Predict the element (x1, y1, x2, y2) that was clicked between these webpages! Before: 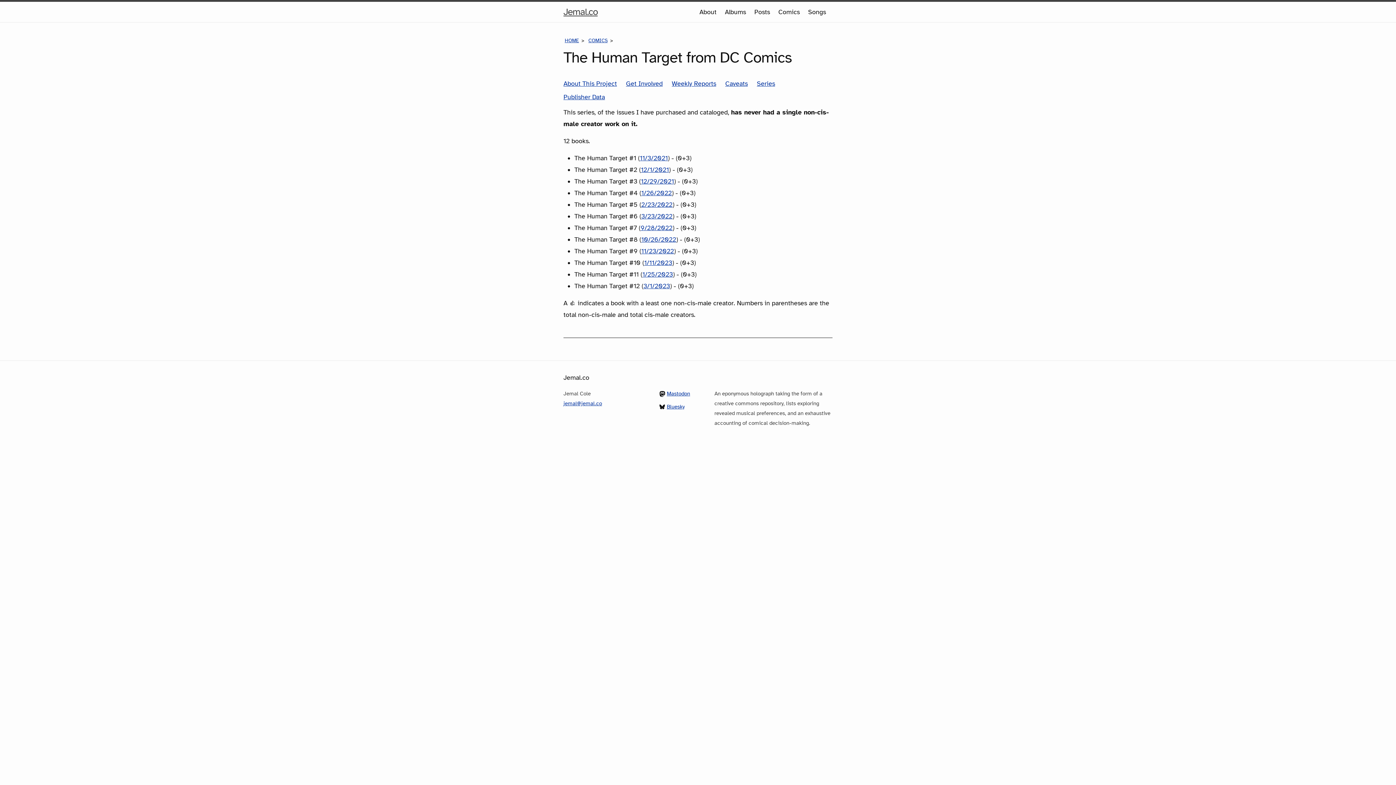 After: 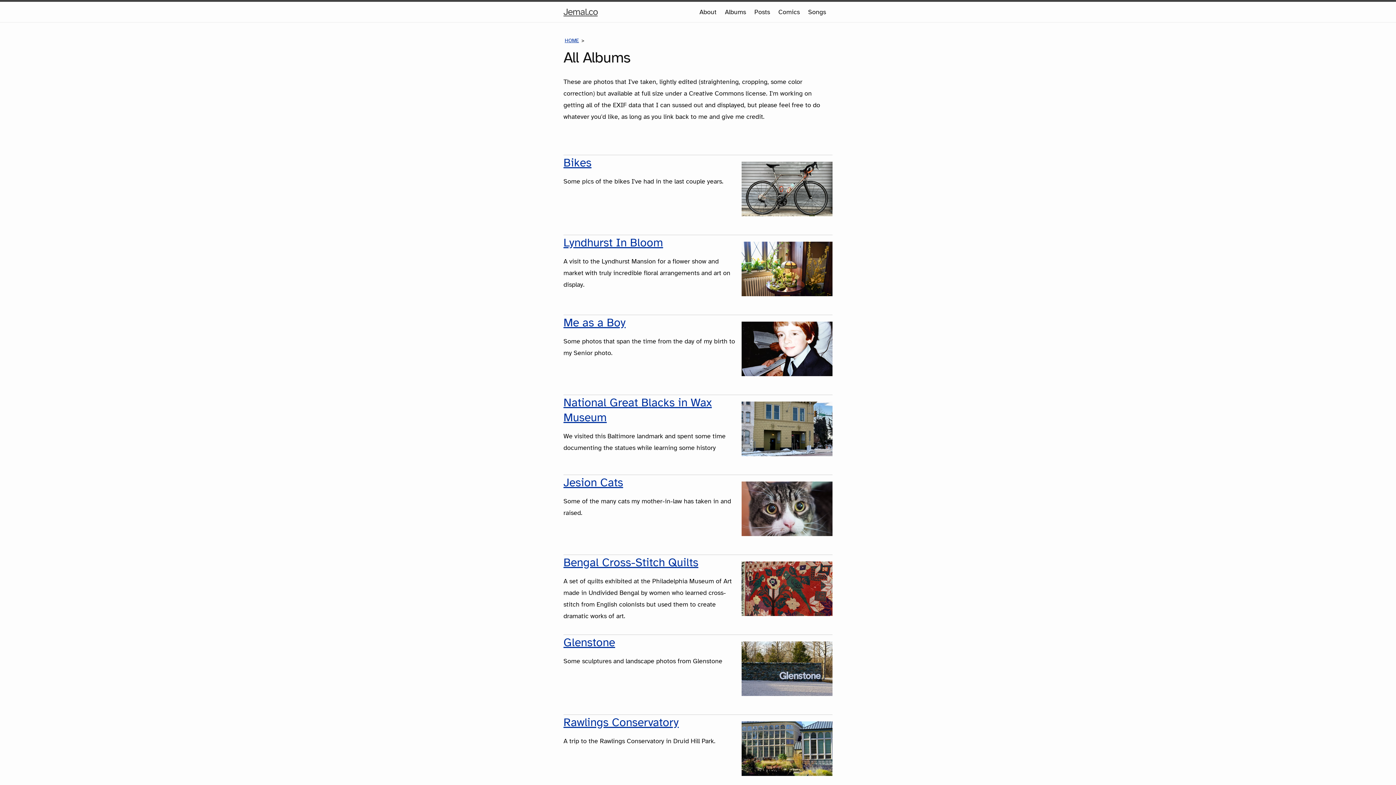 Action: label: Albums bbox: (725, 8, 746, 16)